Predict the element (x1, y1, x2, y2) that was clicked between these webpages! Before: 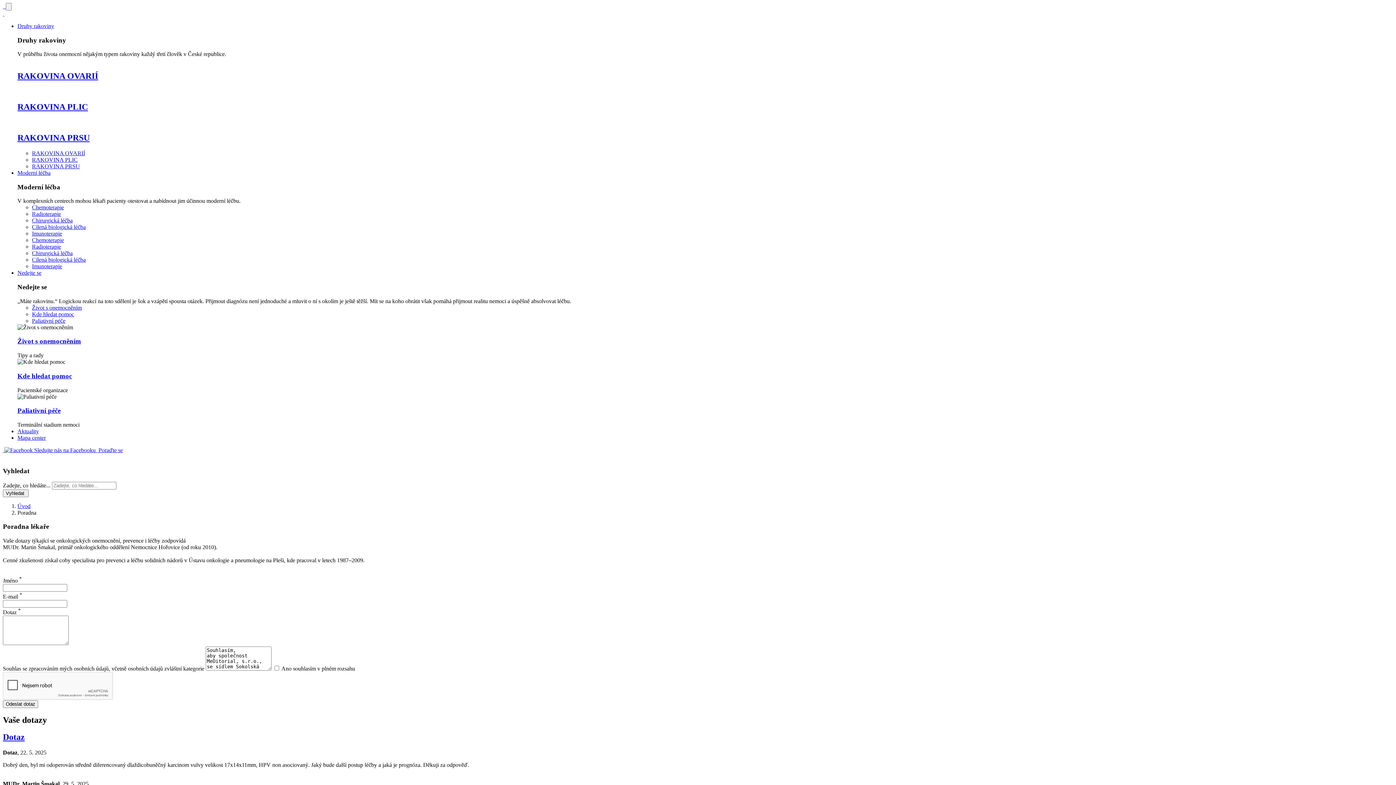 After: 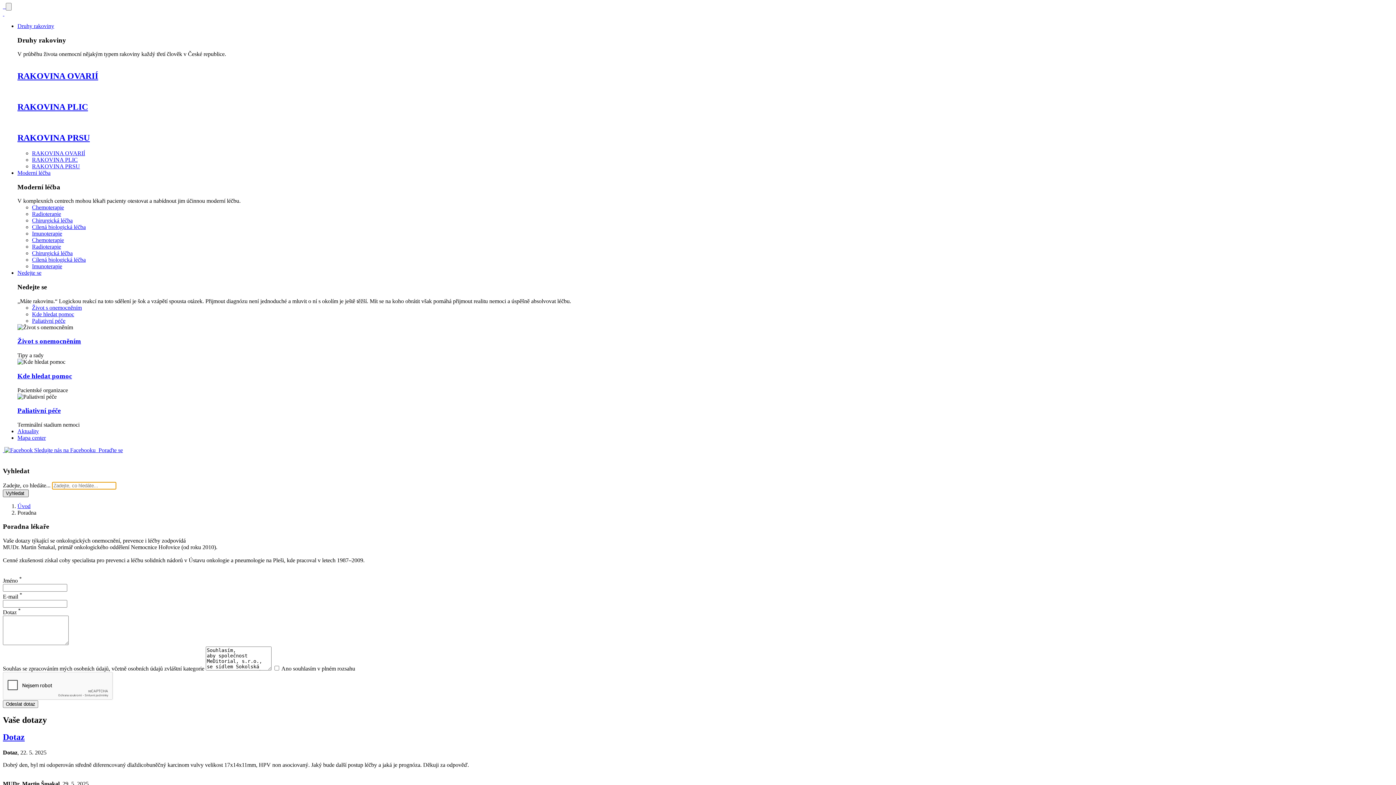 Action: bbox: (2, 489, 28, 497) label: Vyhledat 